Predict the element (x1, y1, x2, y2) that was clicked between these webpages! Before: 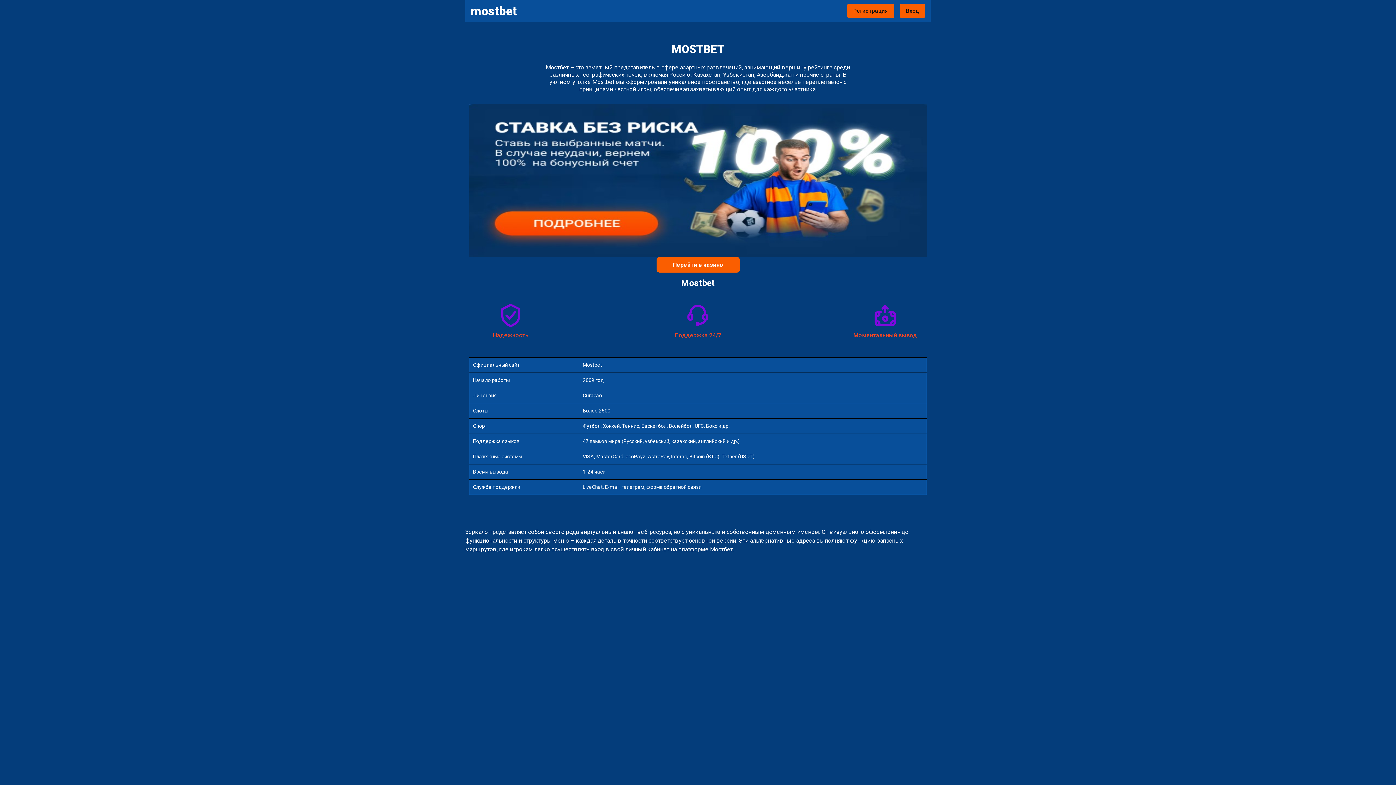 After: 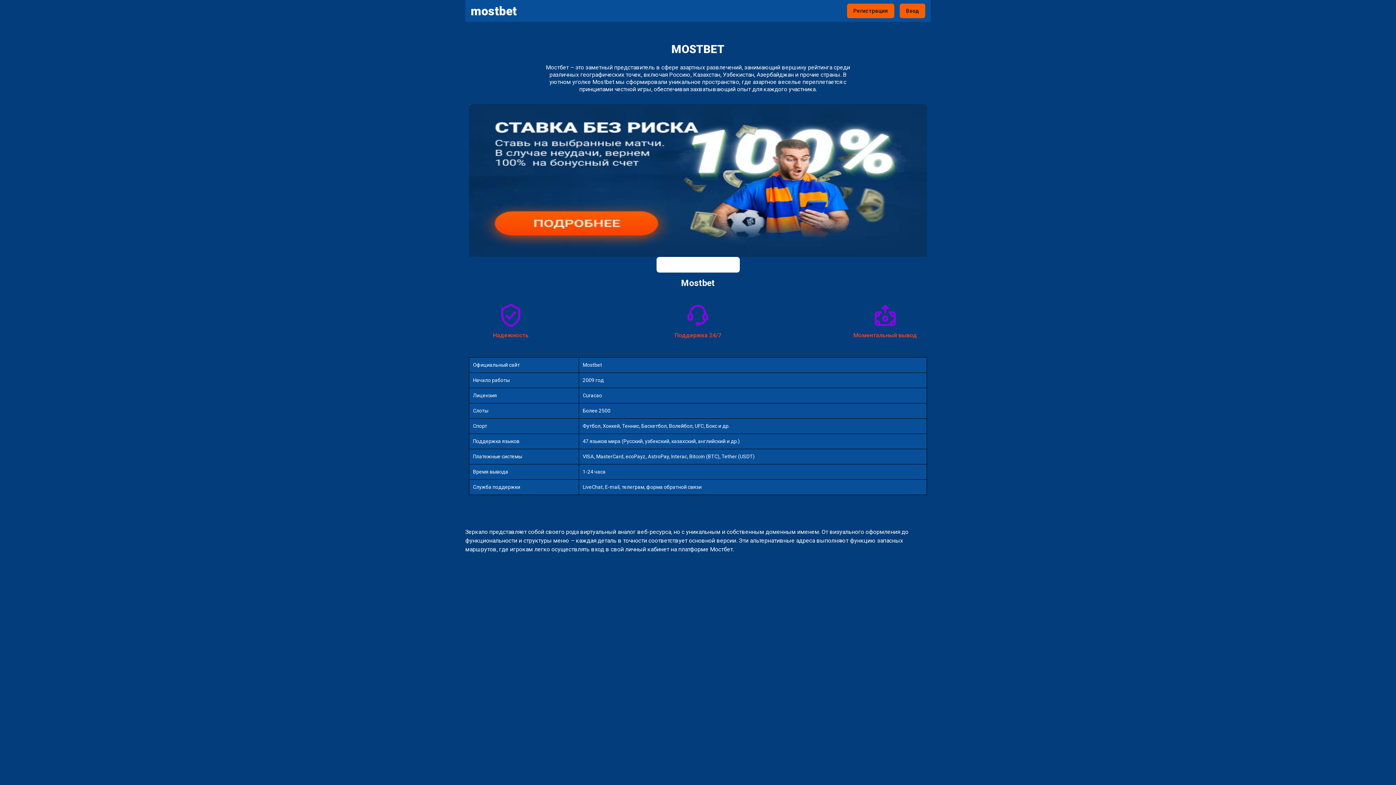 Action: bbox: (656, 256, 739, 272) label: Перейти в казино